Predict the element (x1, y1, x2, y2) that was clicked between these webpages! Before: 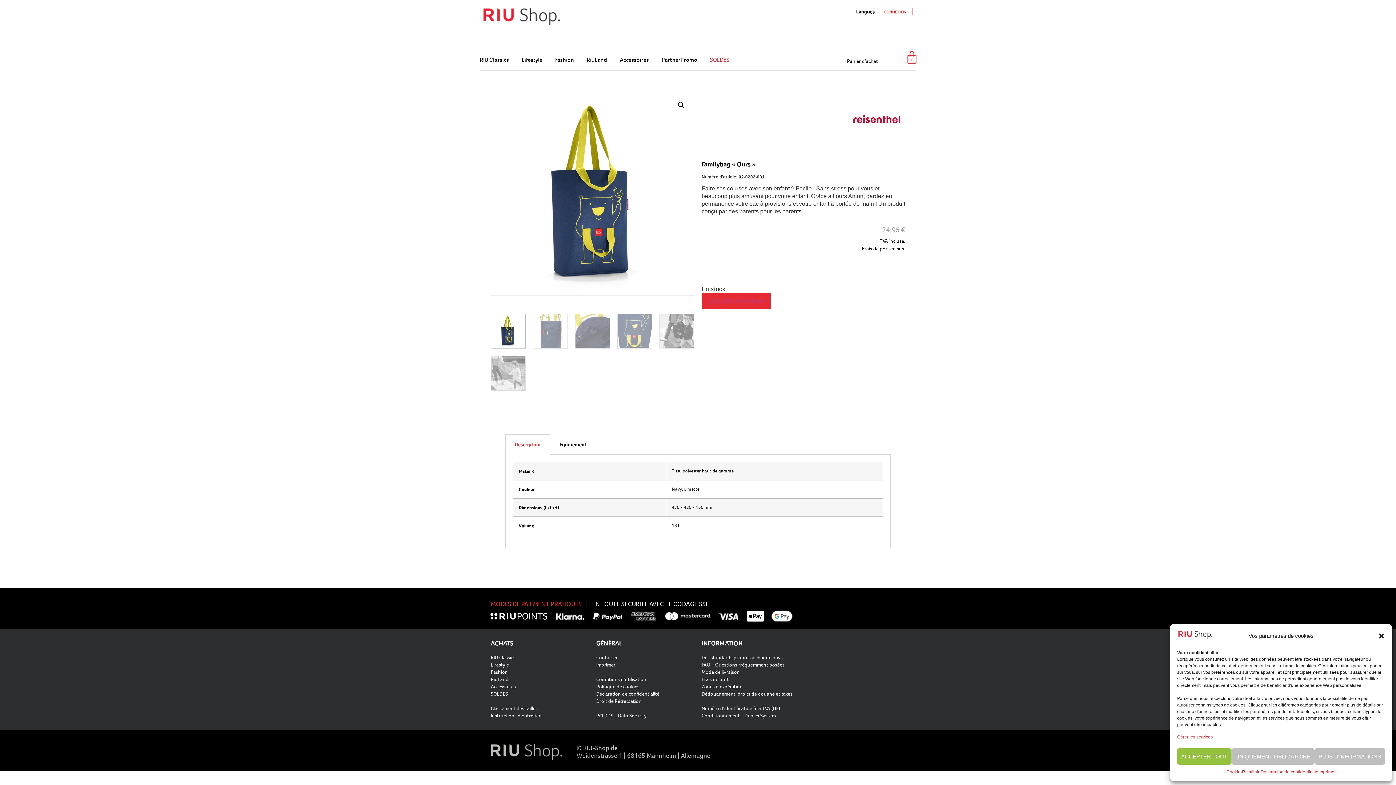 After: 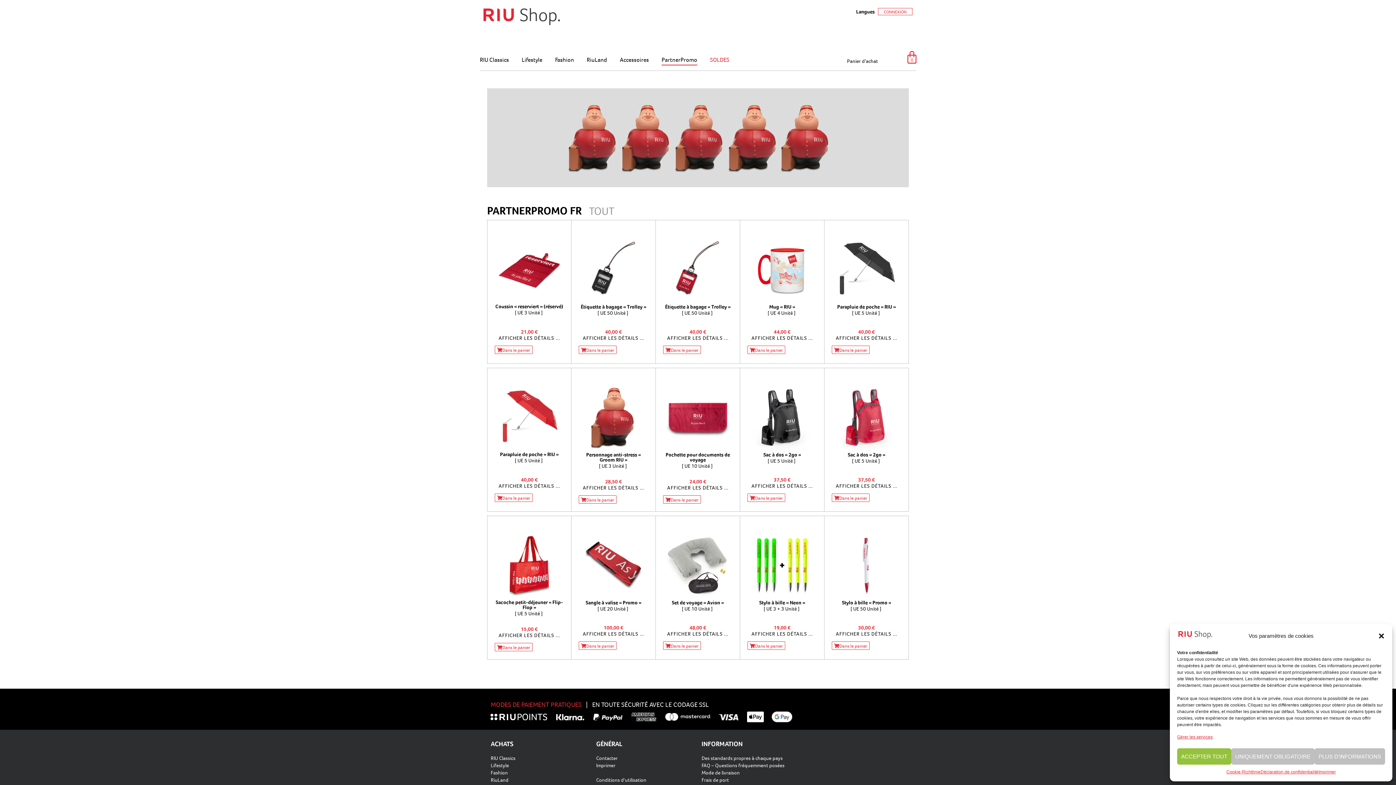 Action: label: PartnerPromo bbox: (661, 53, 697, 65)